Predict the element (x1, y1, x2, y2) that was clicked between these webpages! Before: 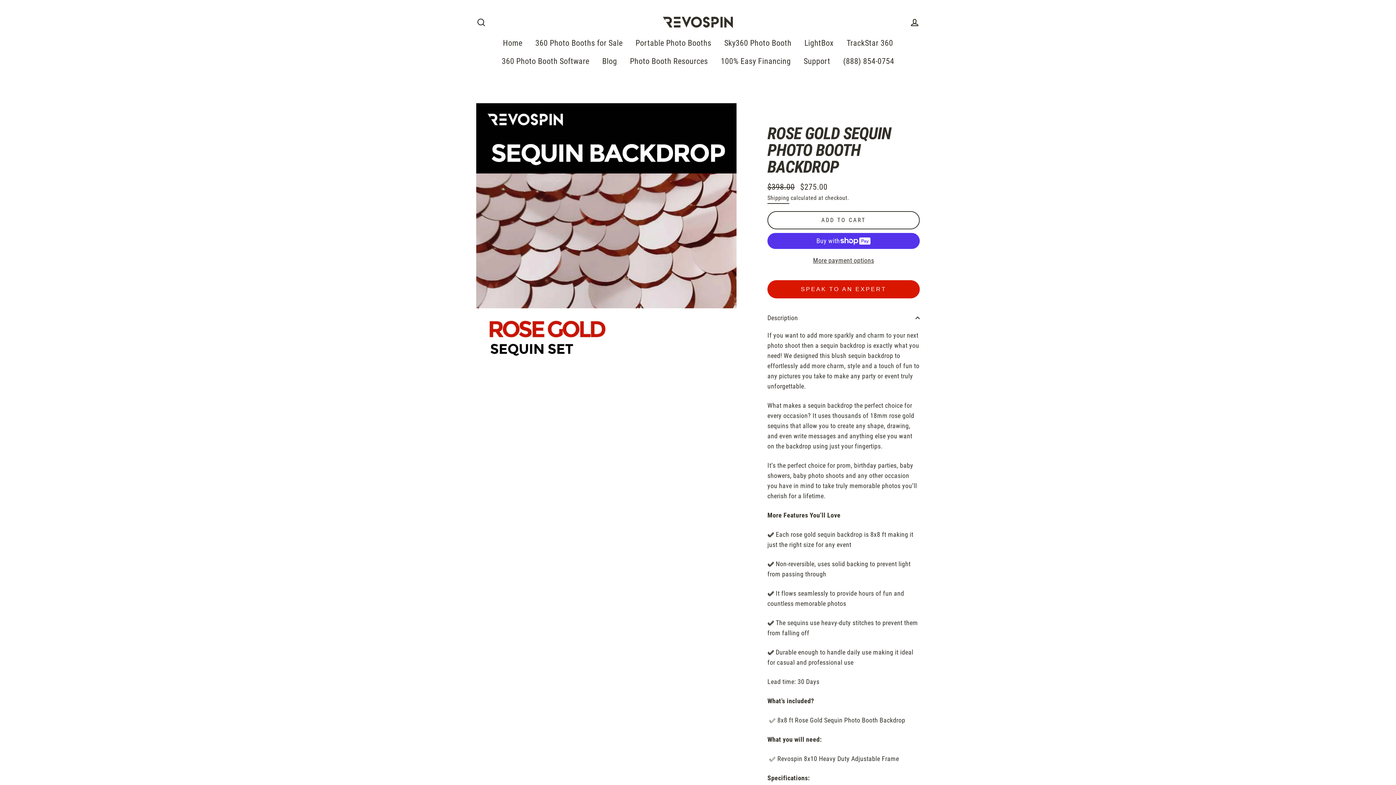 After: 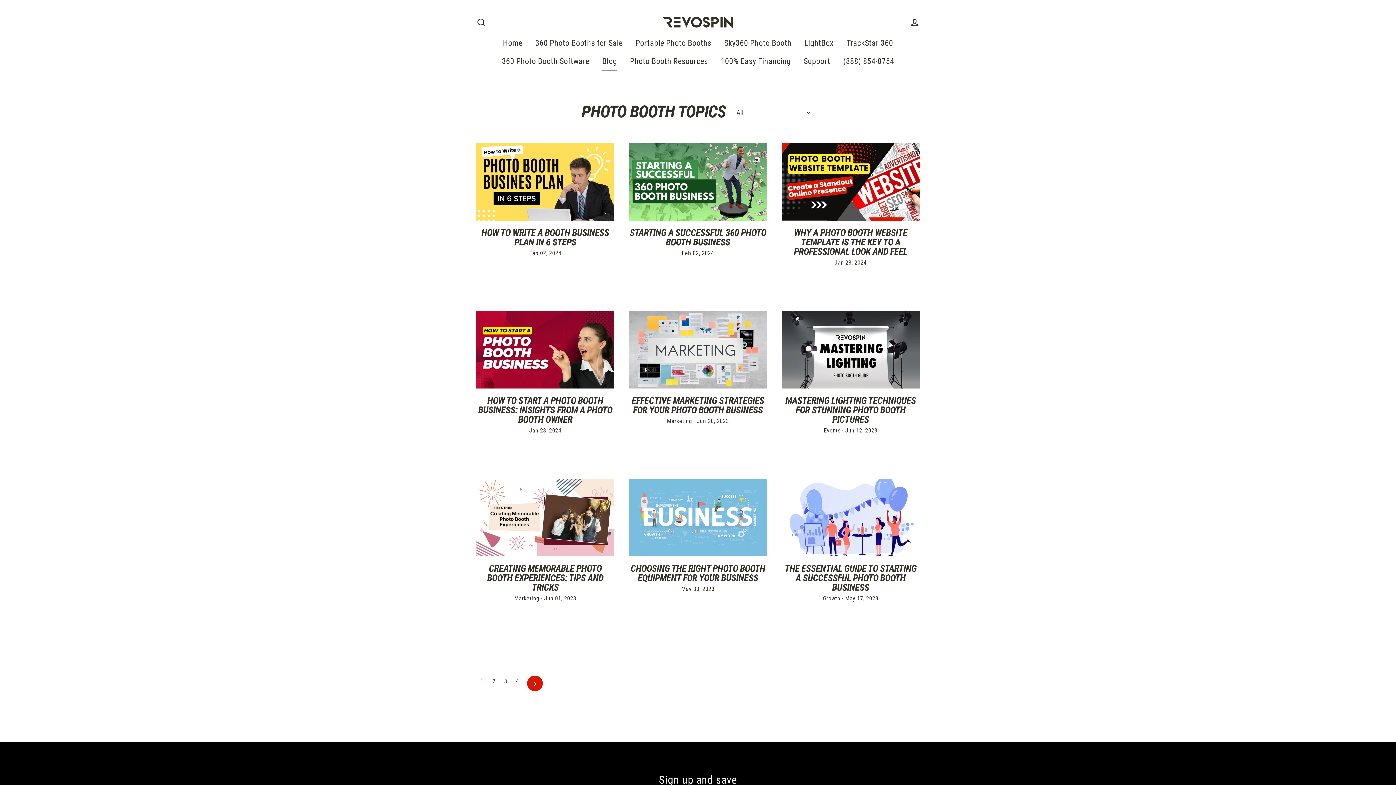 Action: bbox: (596, 52, 622, 70) label: Blog